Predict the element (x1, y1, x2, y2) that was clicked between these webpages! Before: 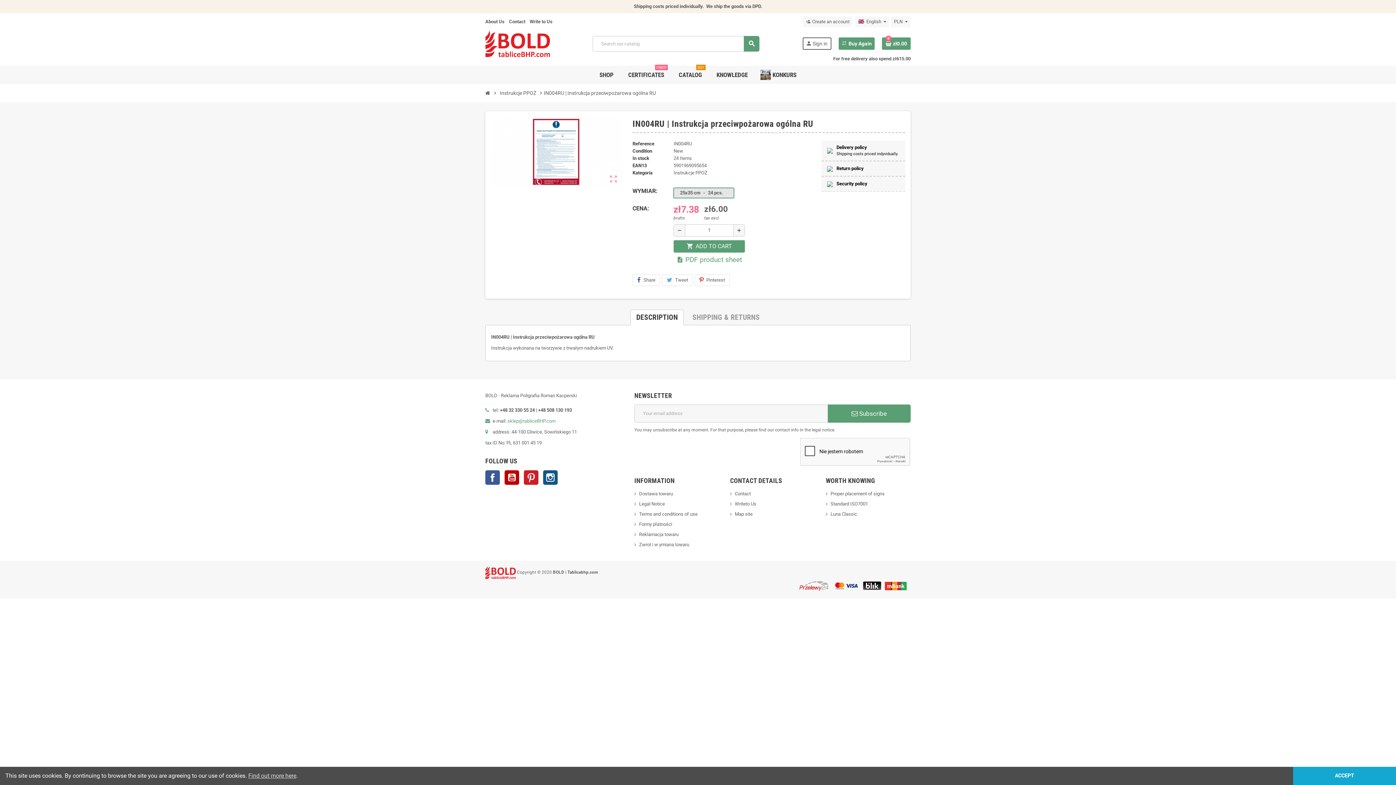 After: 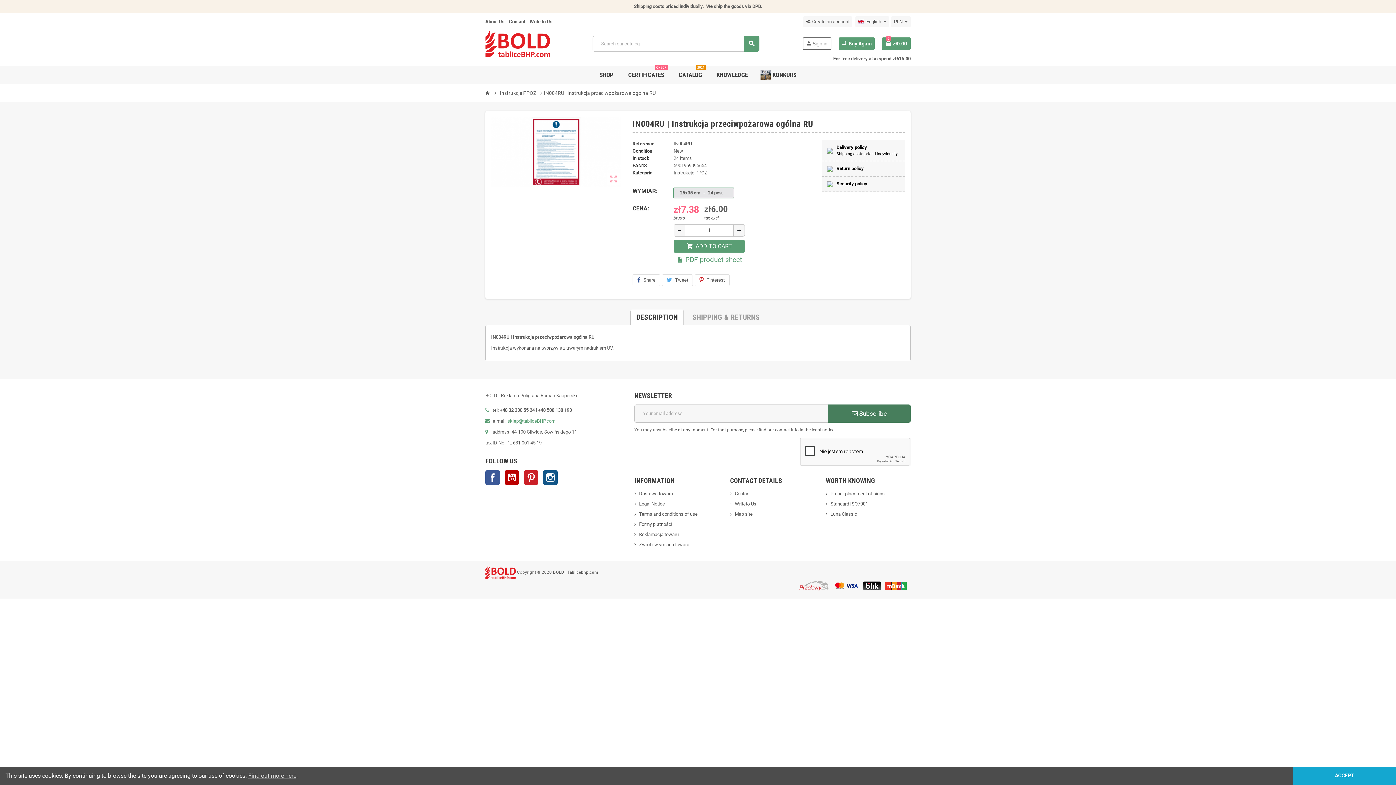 Action: label:  Subscribe bbox: (828, 404, 910, 422)